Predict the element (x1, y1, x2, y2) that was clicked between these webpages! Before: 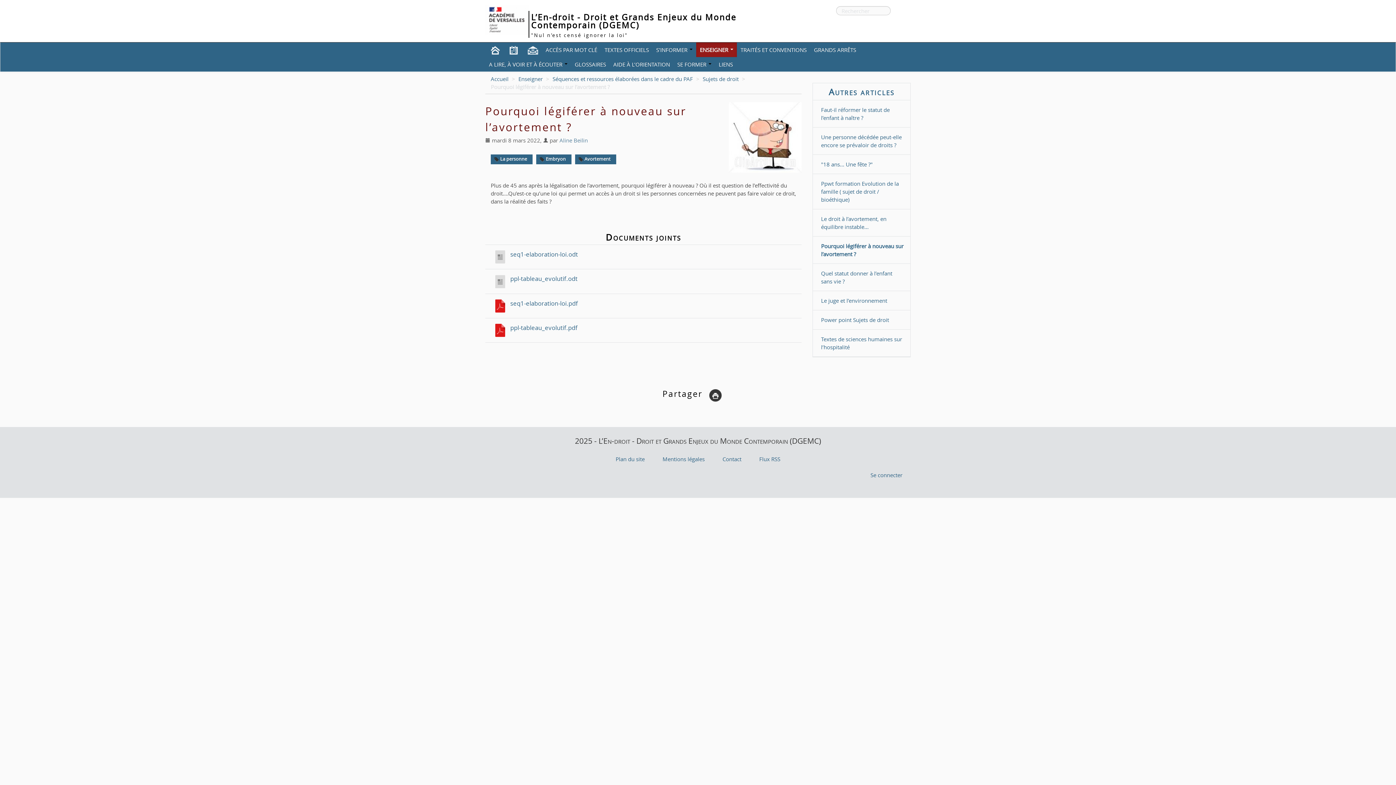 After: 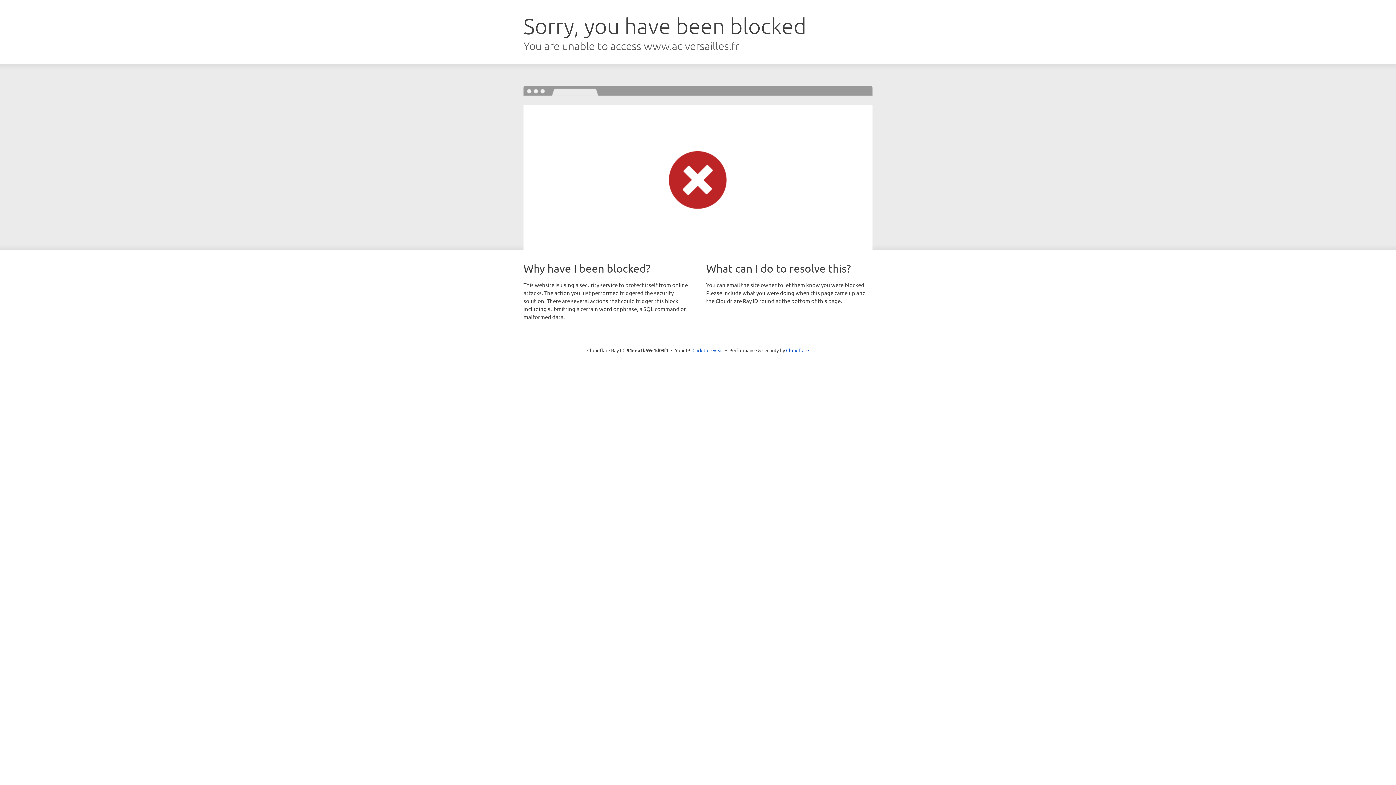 Action: bbox: (485, 15, 528, 22)